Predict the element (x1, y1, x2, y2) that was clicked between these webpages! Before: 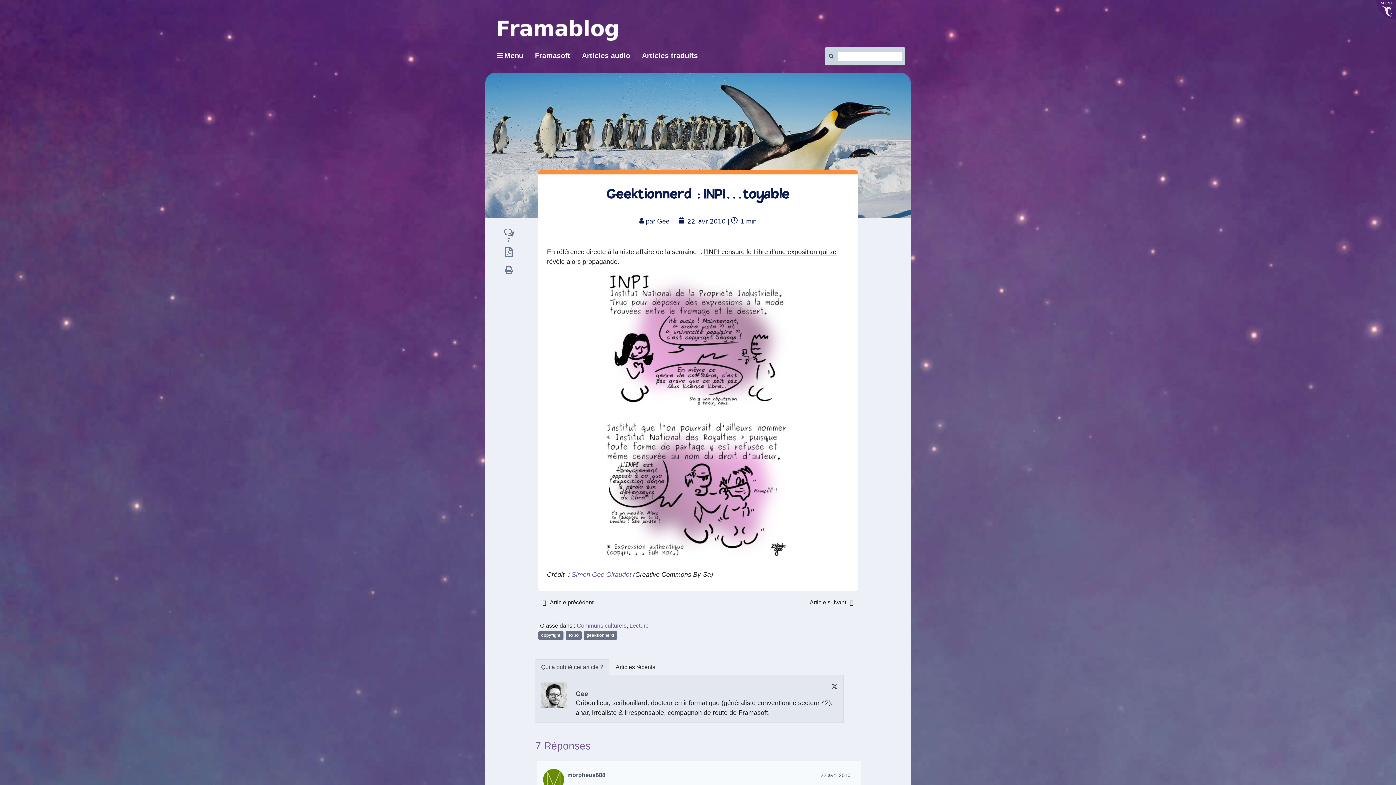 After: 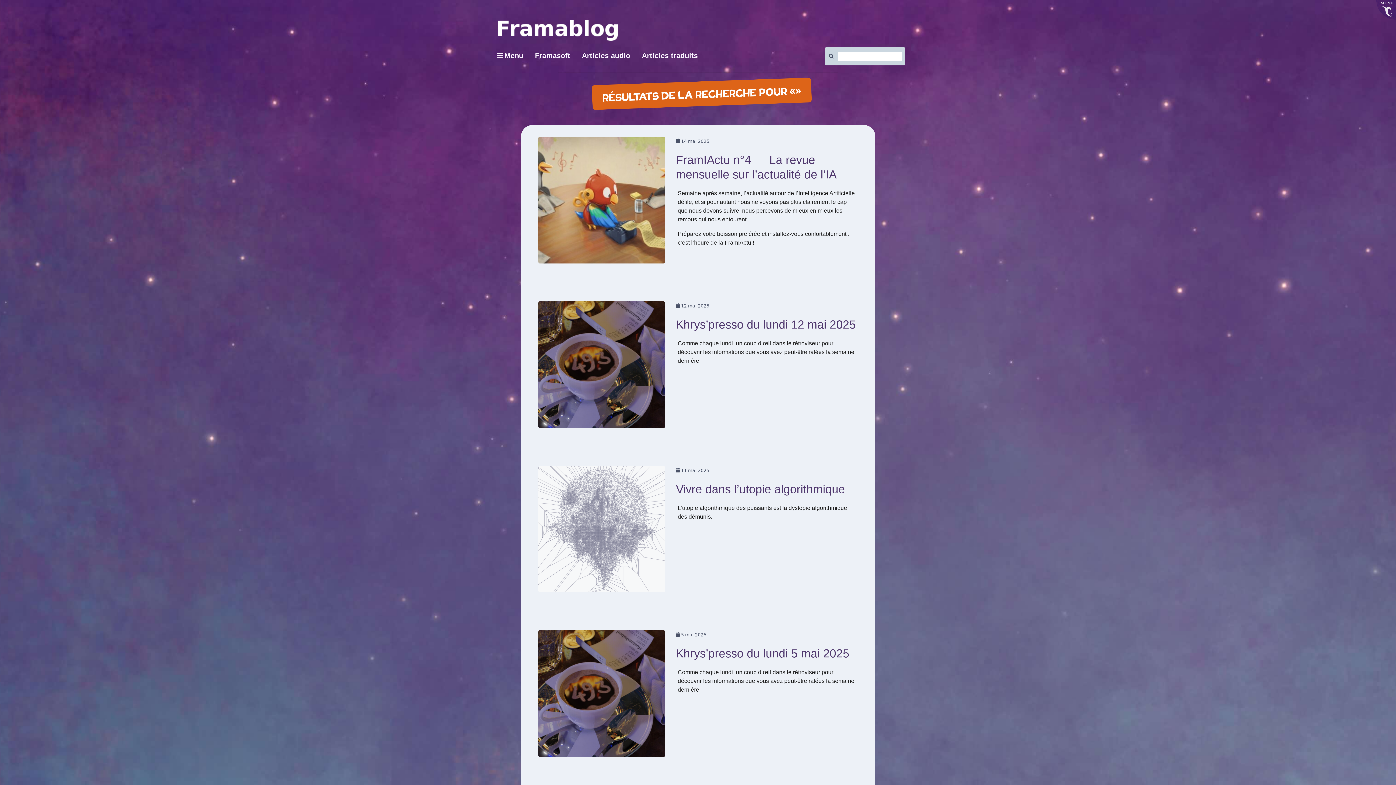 Action: bbox: (825, 47, 836, 65)